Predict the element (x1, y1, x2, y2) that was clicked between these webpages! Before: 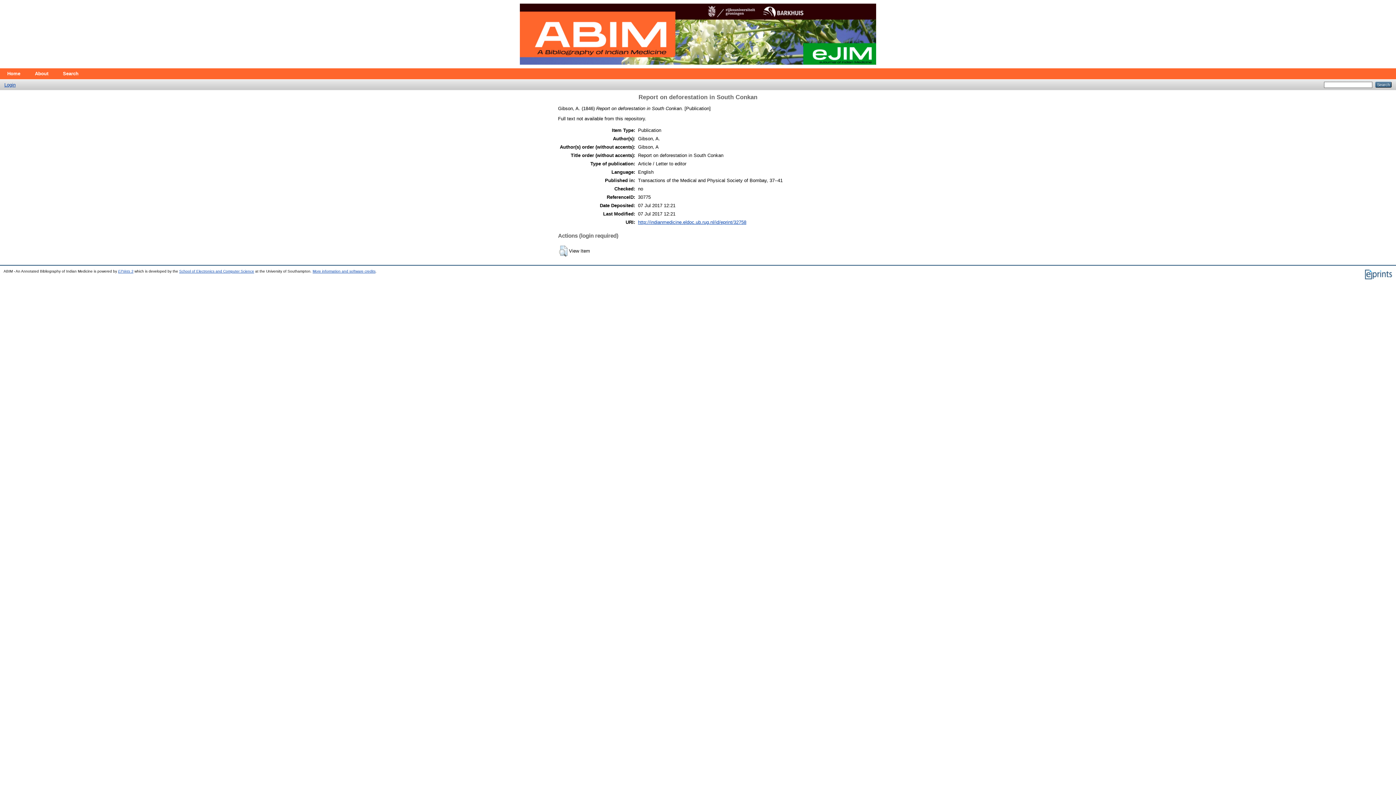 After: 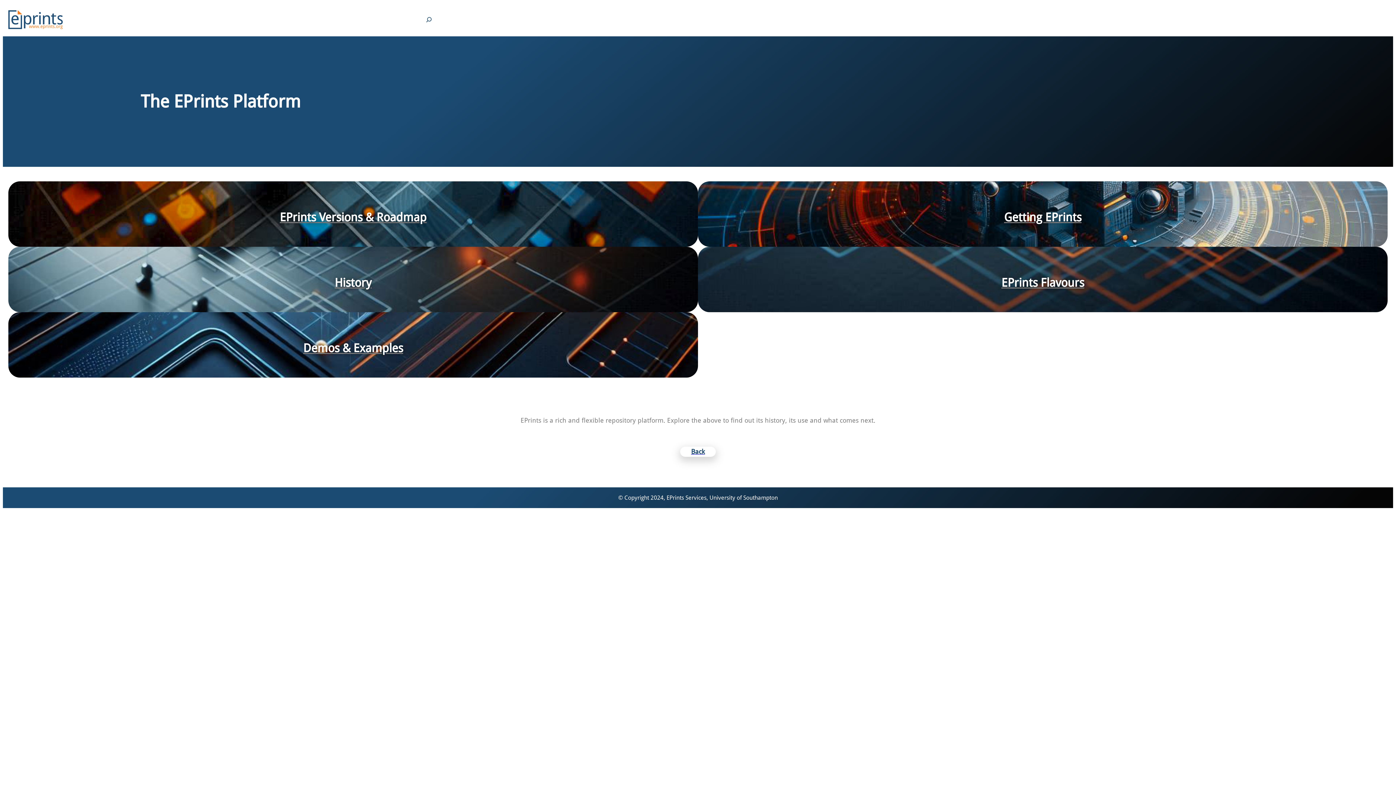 Action: bbox: (118, 269, 133, 273) label: EPrints 3